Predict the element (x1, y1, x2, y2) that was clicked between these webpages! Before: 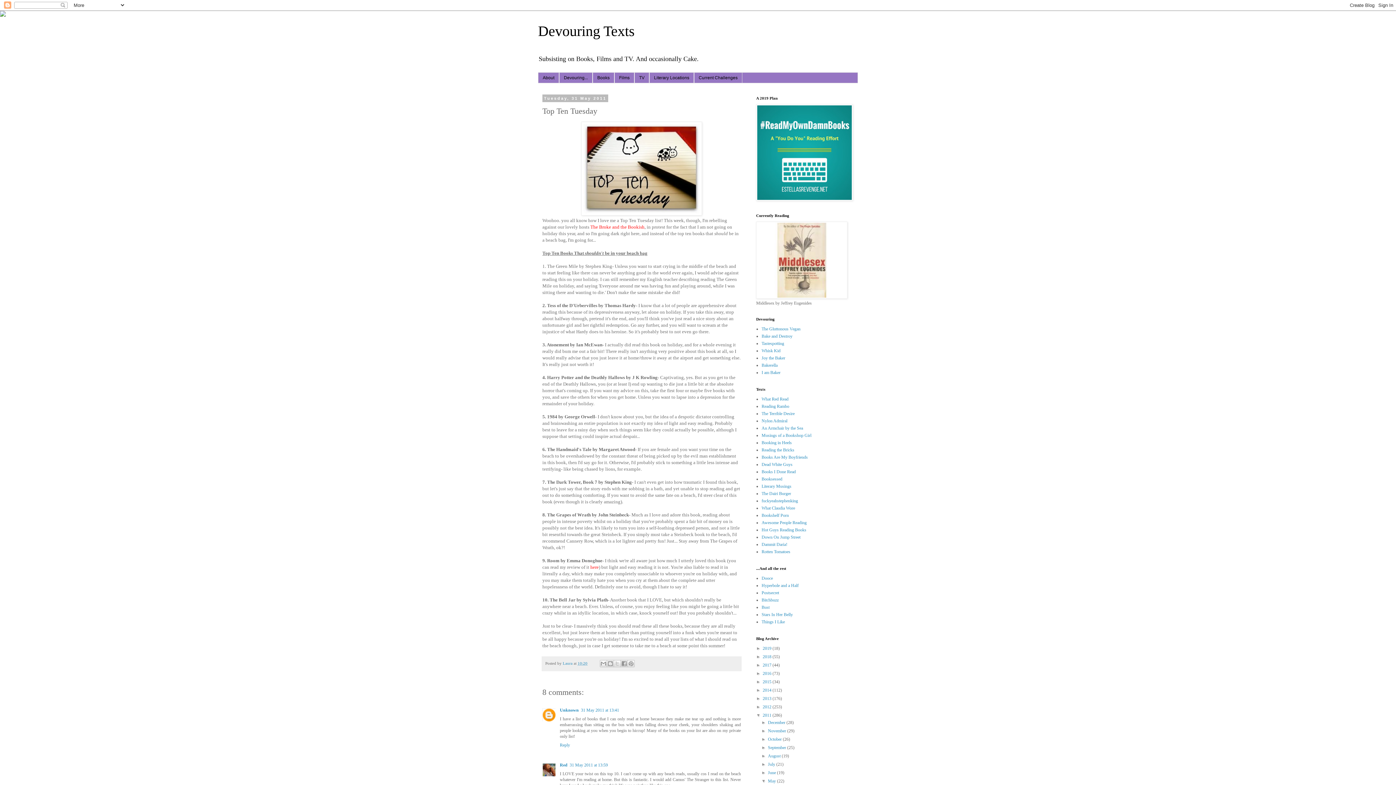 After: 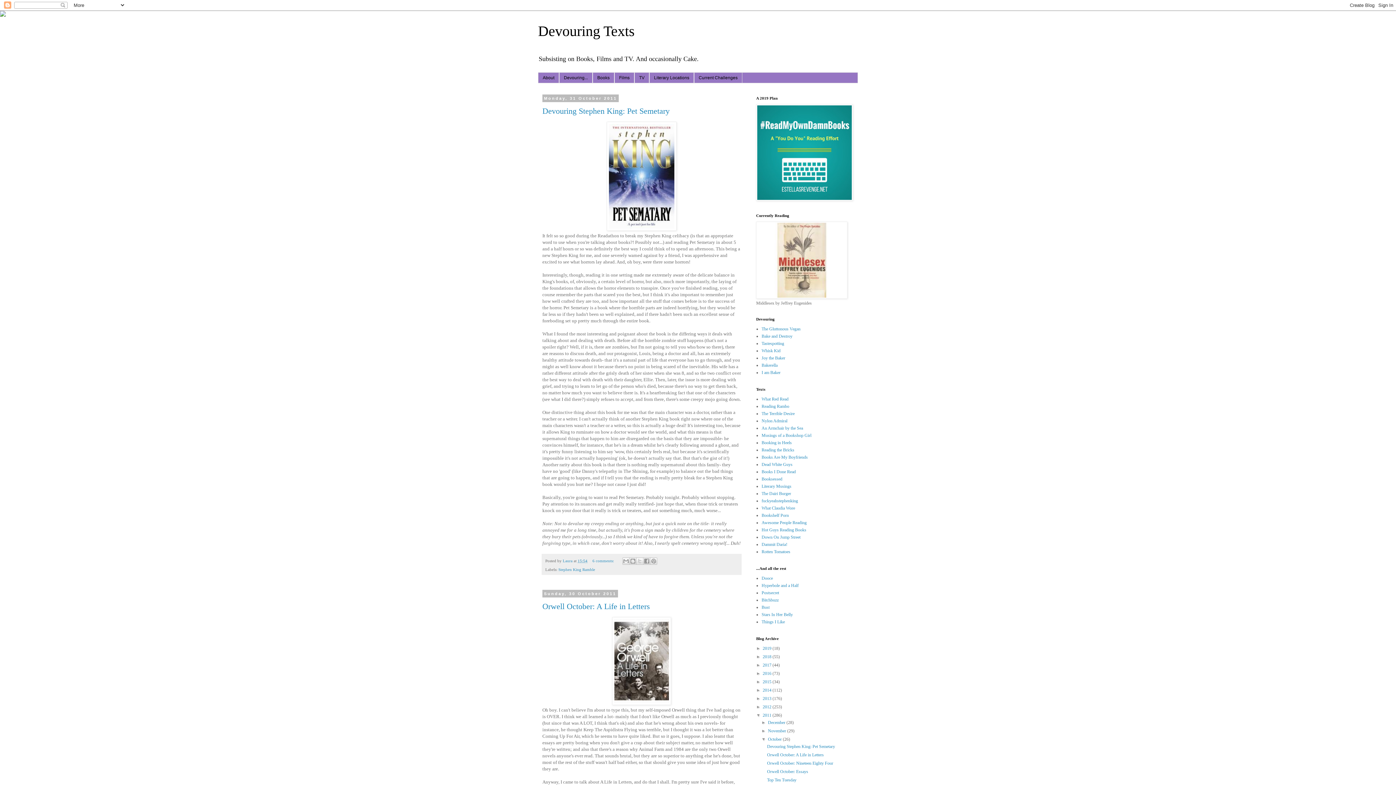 Action: label: October  bbox: (768, 737, 783, 742)